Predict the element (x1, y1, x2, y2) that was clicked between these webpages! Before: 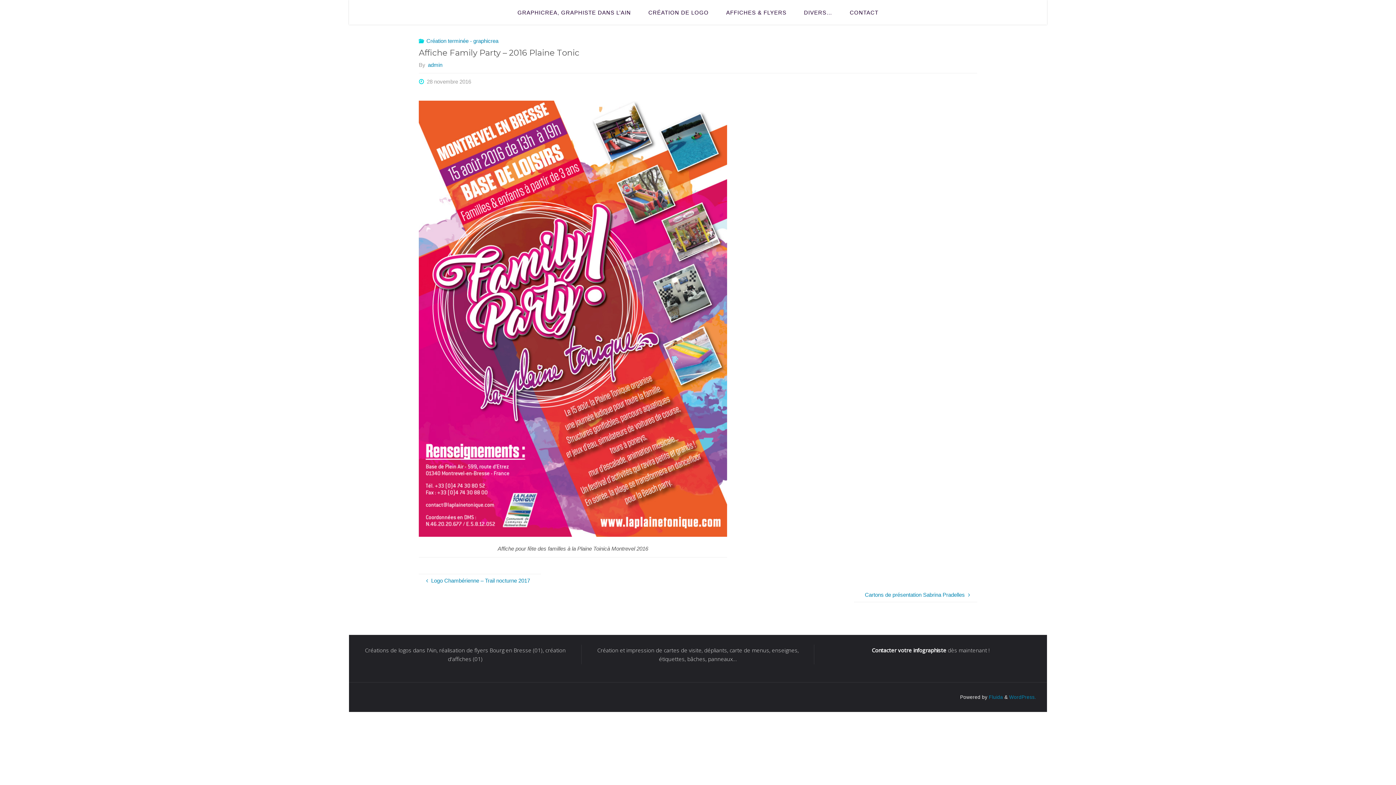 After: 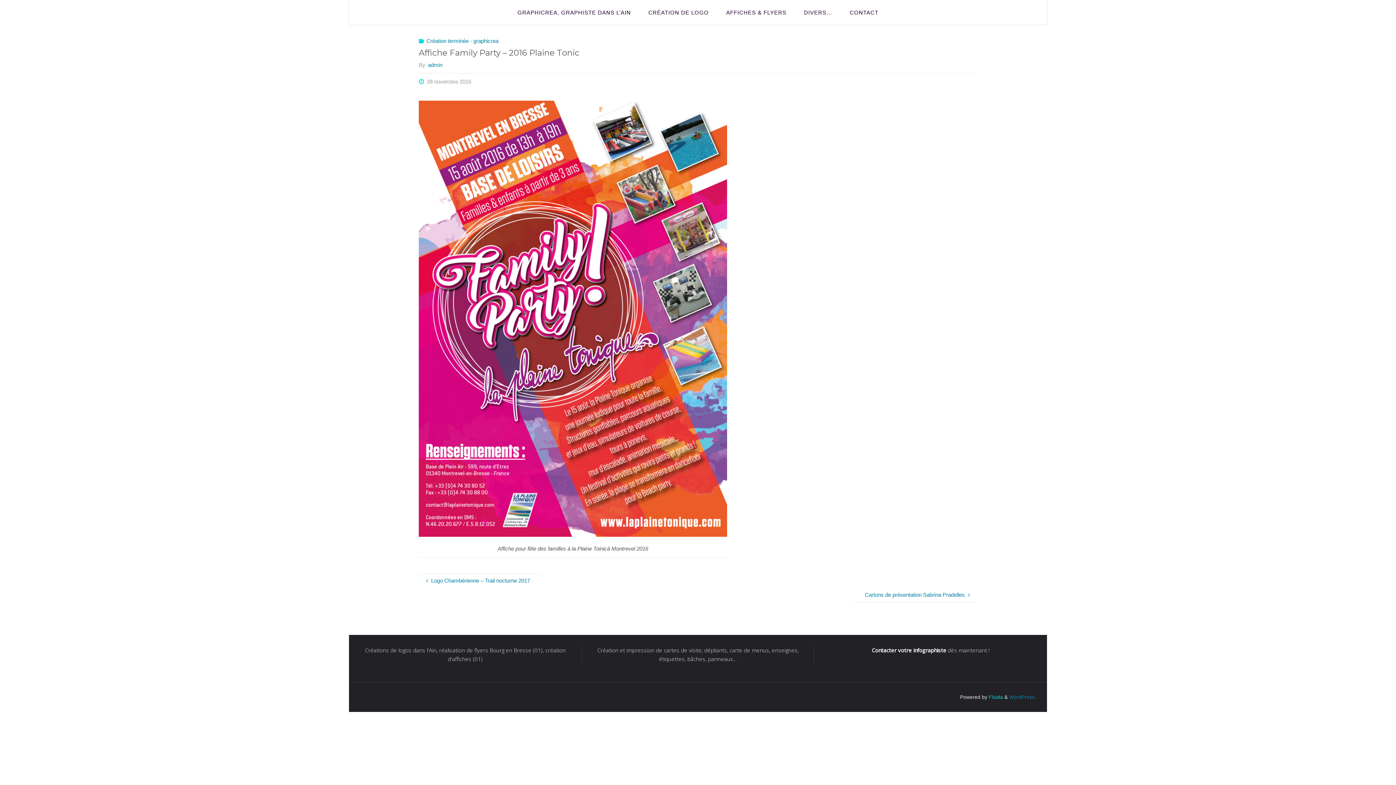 Action: label:  Fluida bbox: (987, 694, 1003, 700)